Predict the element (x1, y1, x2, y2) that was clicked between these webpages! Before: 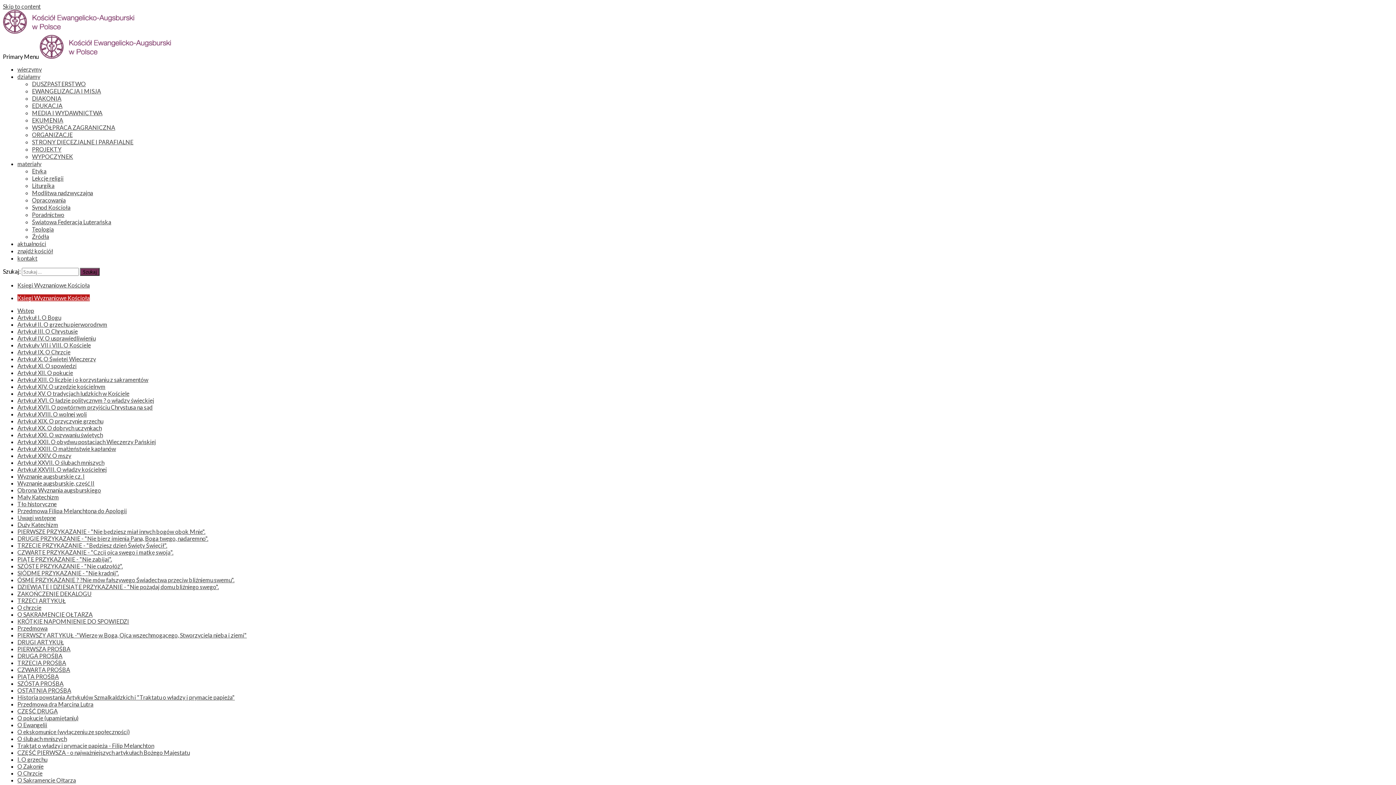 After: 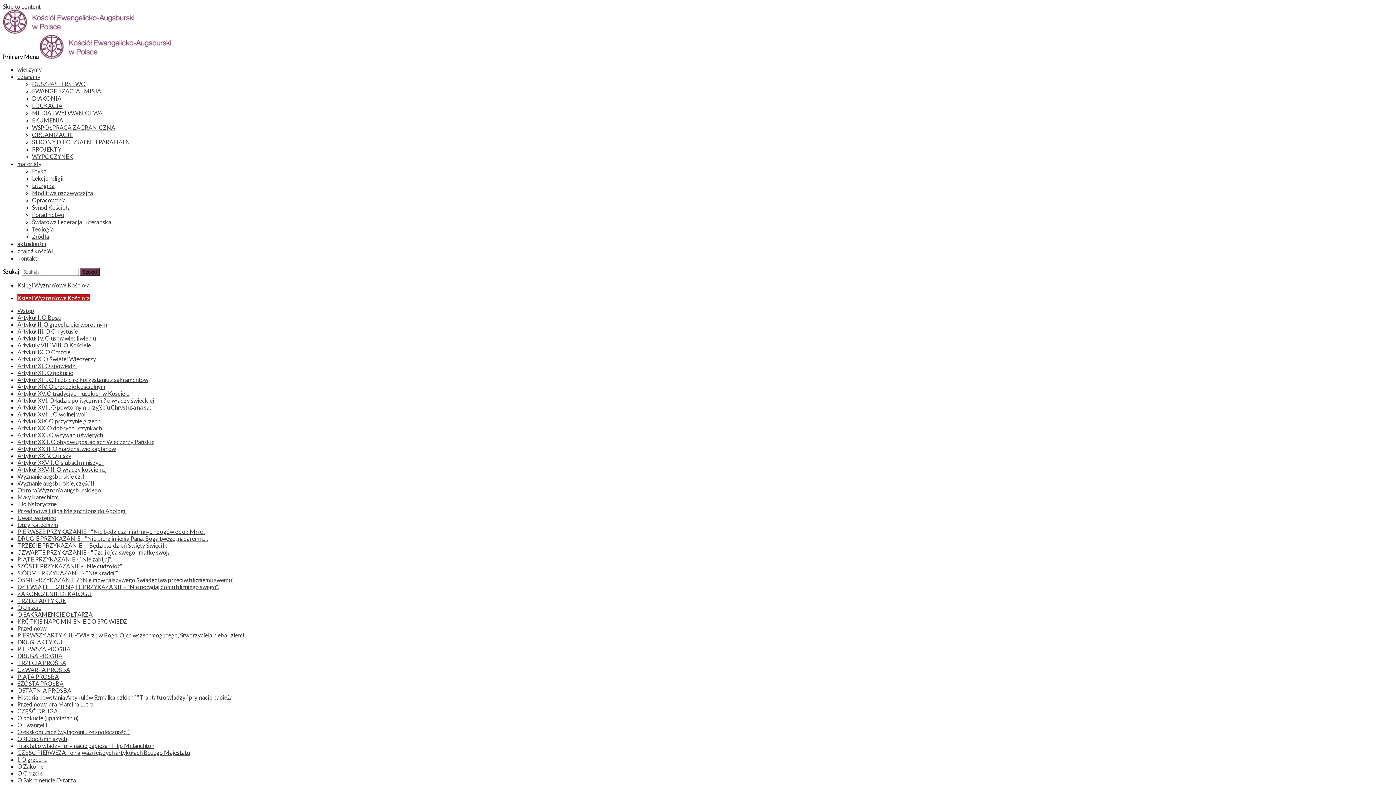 Action: bbox: (17, 562, 122, 569) label: SZÓSTE PRZYKAZANIE - "Nie cudzołóż".